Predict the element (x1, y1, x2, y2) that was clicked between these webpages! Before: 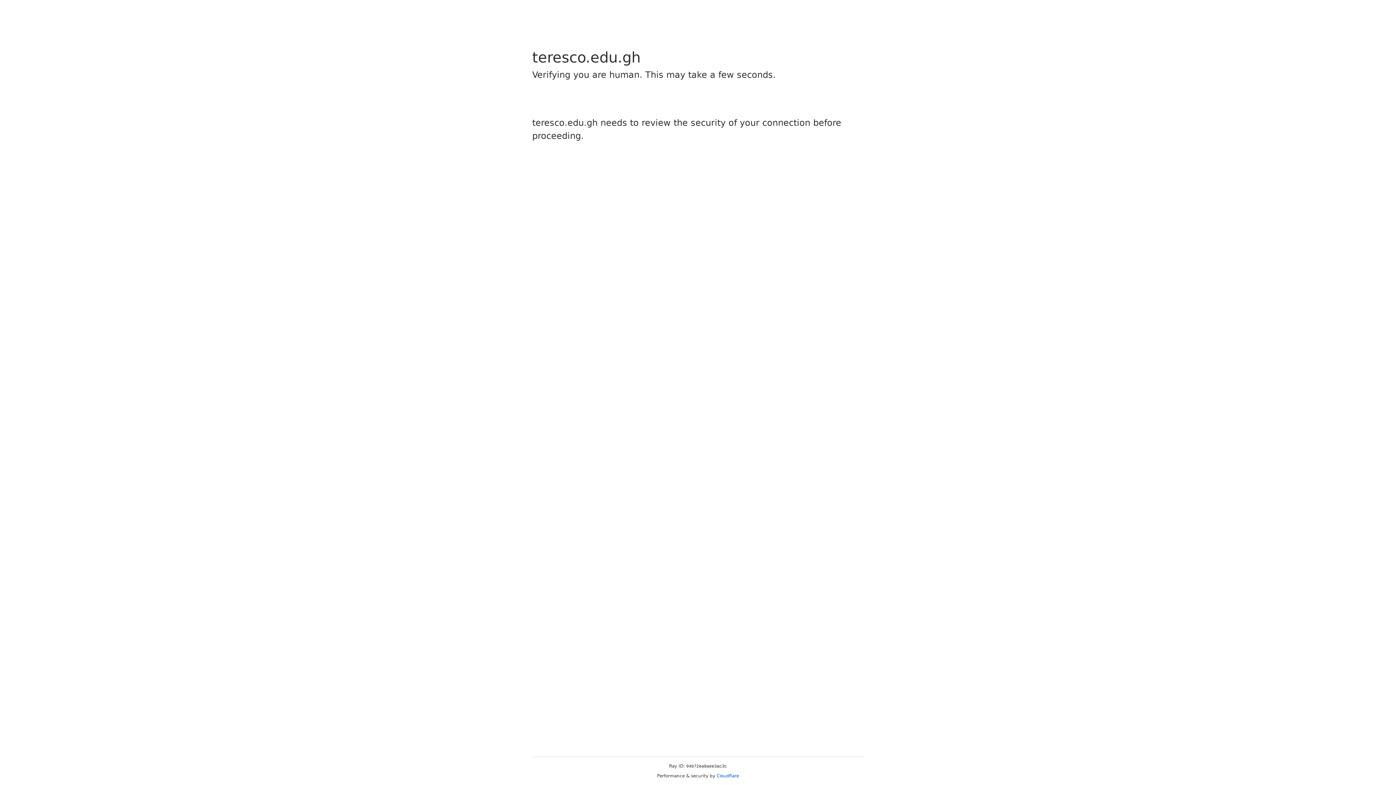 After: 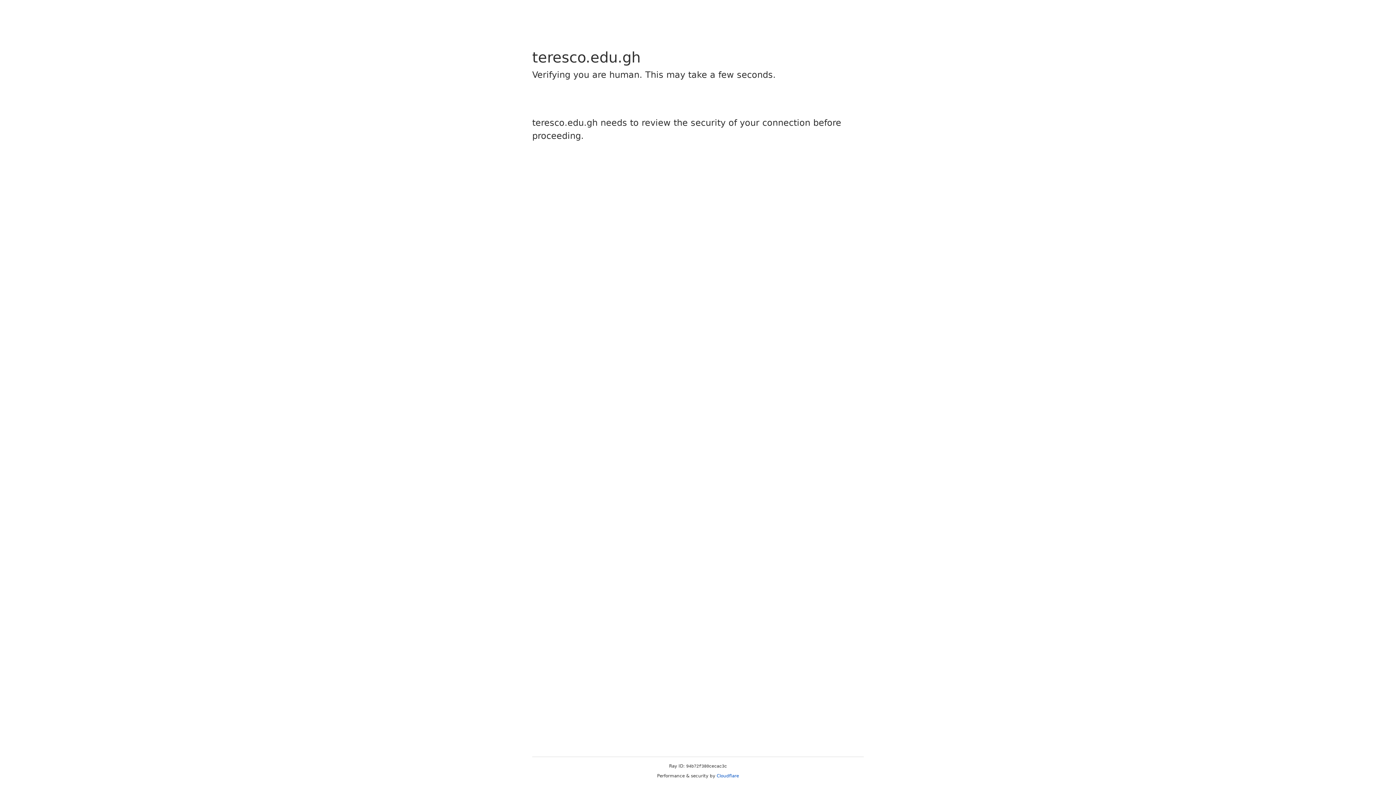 Action: bbox: (716, 773, 739, 778) label: Cloudflare